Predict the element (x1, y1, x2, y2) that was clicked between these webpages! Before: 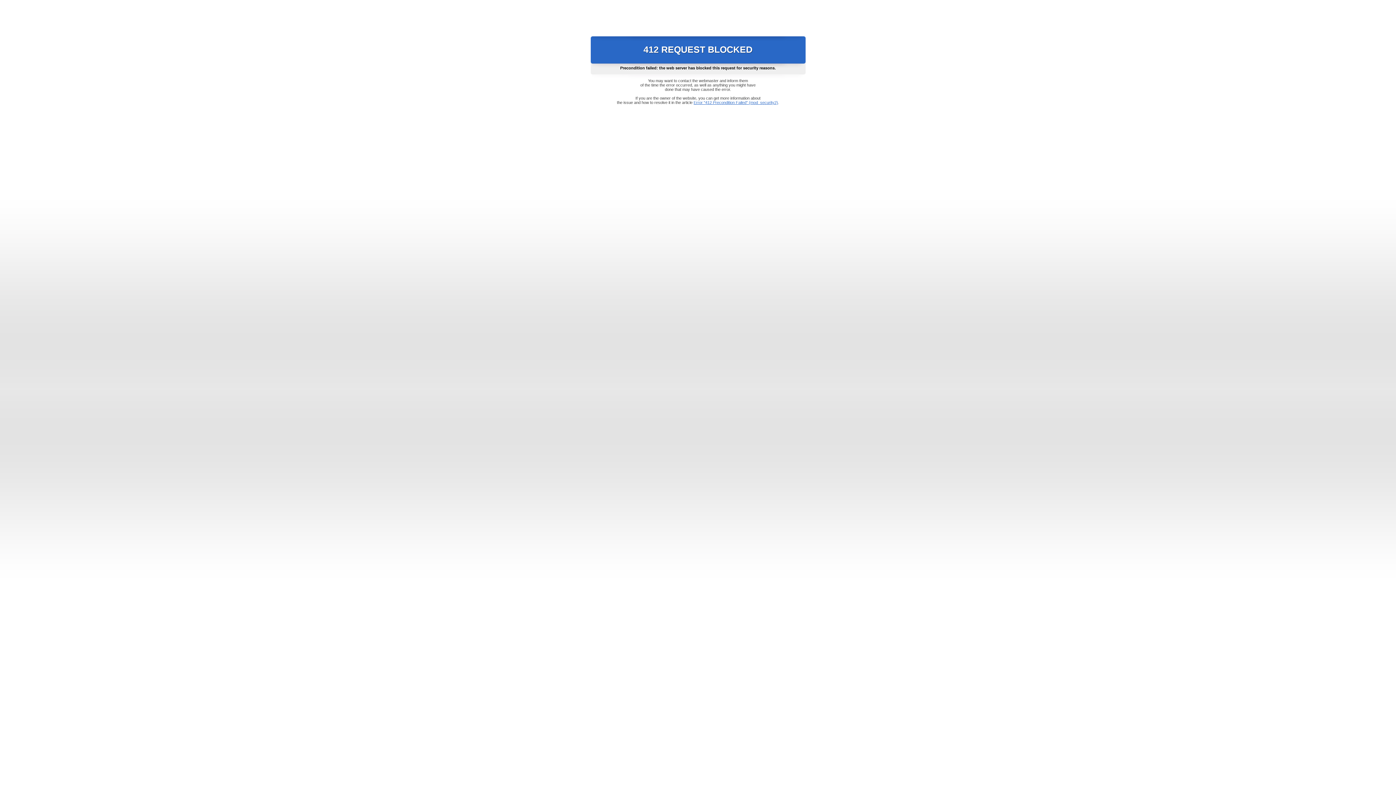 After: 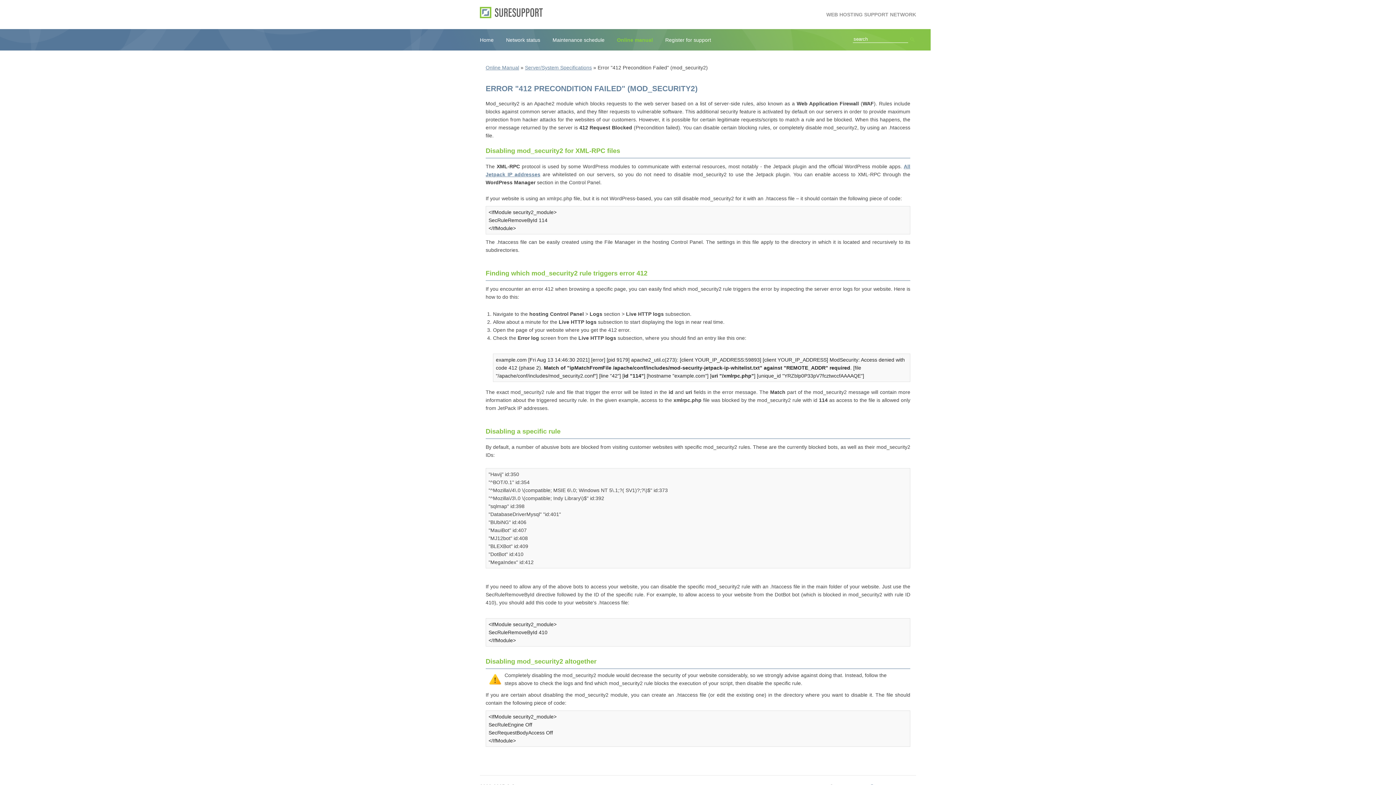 Action: bbox: (693, 100, 778, 104) label: Error "412 Precondition Failed" (mod_security2)